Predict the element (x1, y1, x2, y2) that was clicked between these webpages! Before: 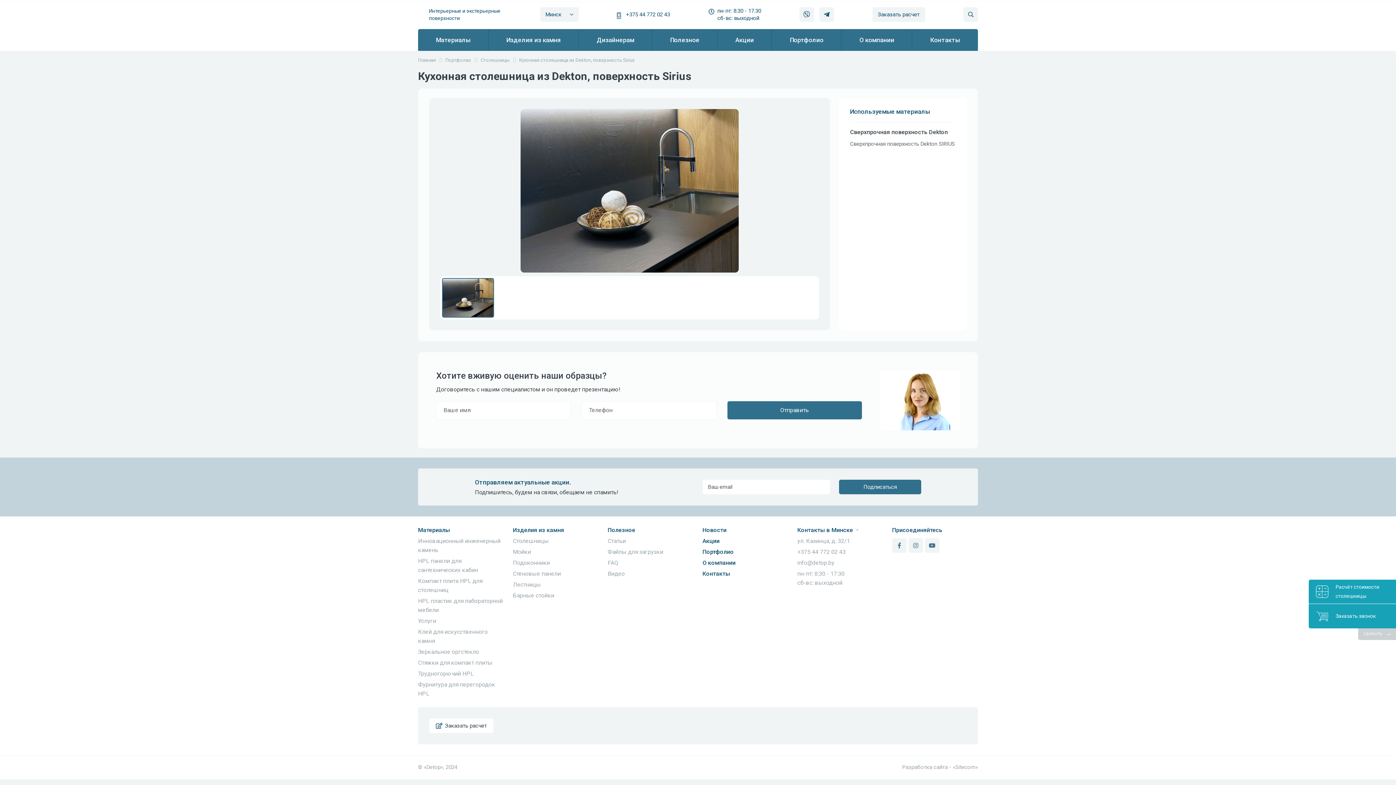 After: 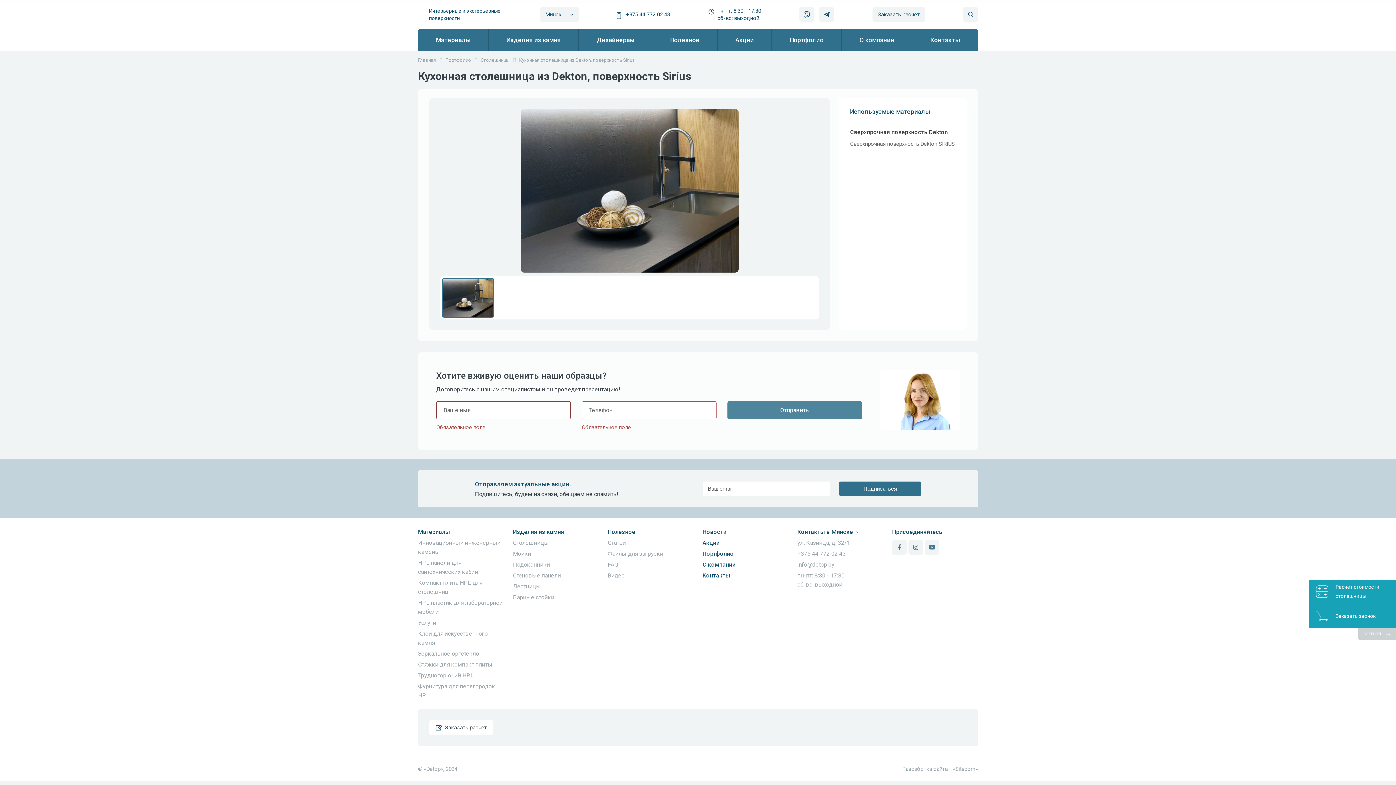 Action: label: Отправить bbox: (727, 401, 862, 419)